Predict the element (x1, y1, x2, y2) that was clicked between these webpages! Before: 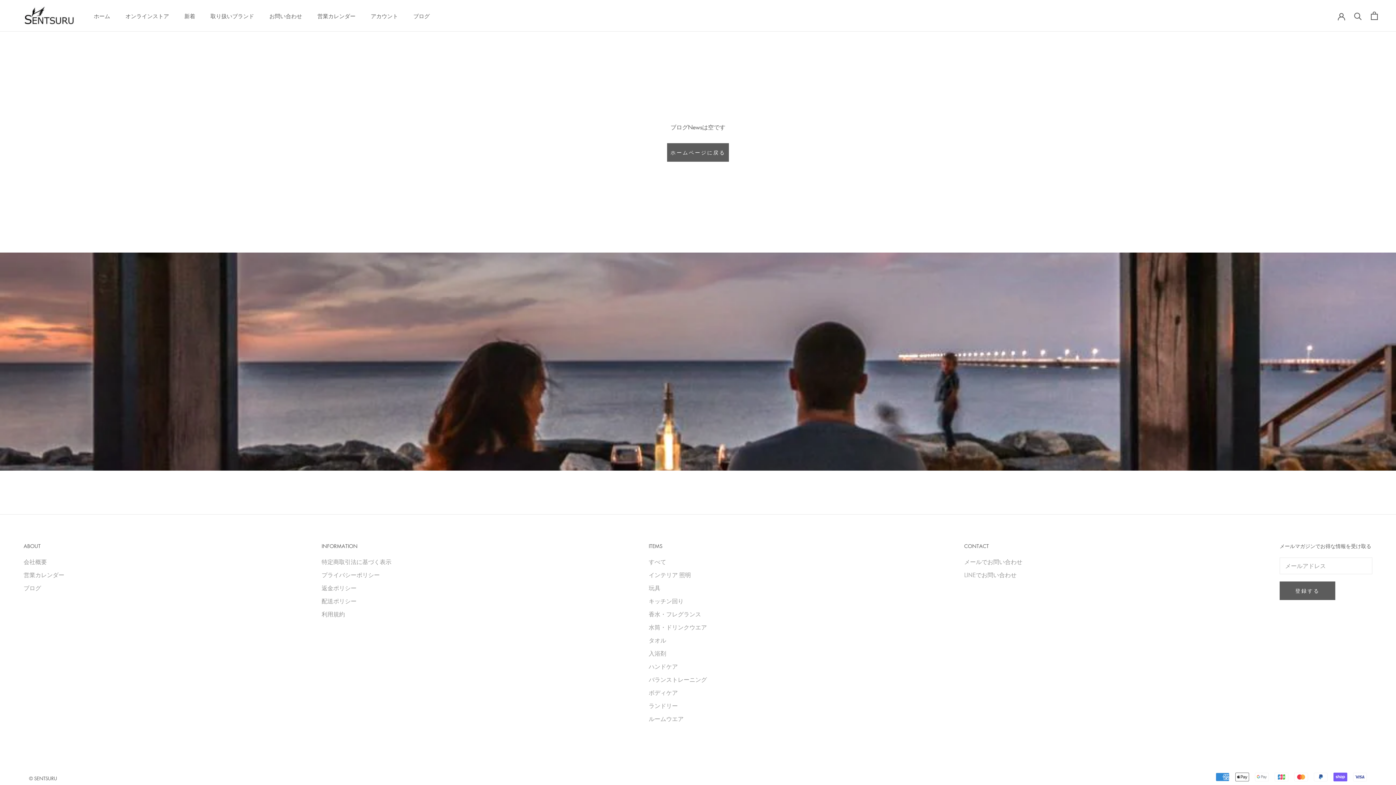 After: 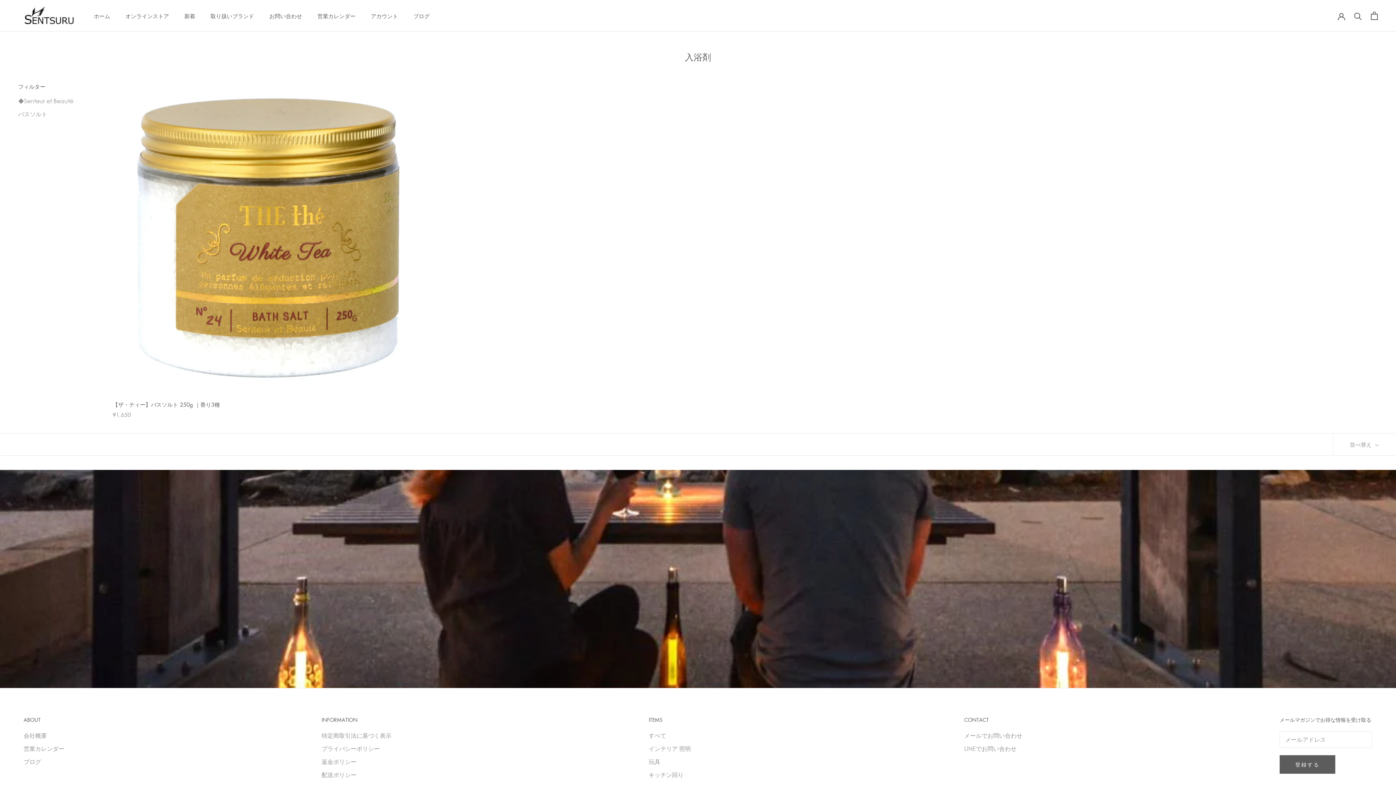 Action: bbox: (648, 649, 707, 658) label: 入浴剤